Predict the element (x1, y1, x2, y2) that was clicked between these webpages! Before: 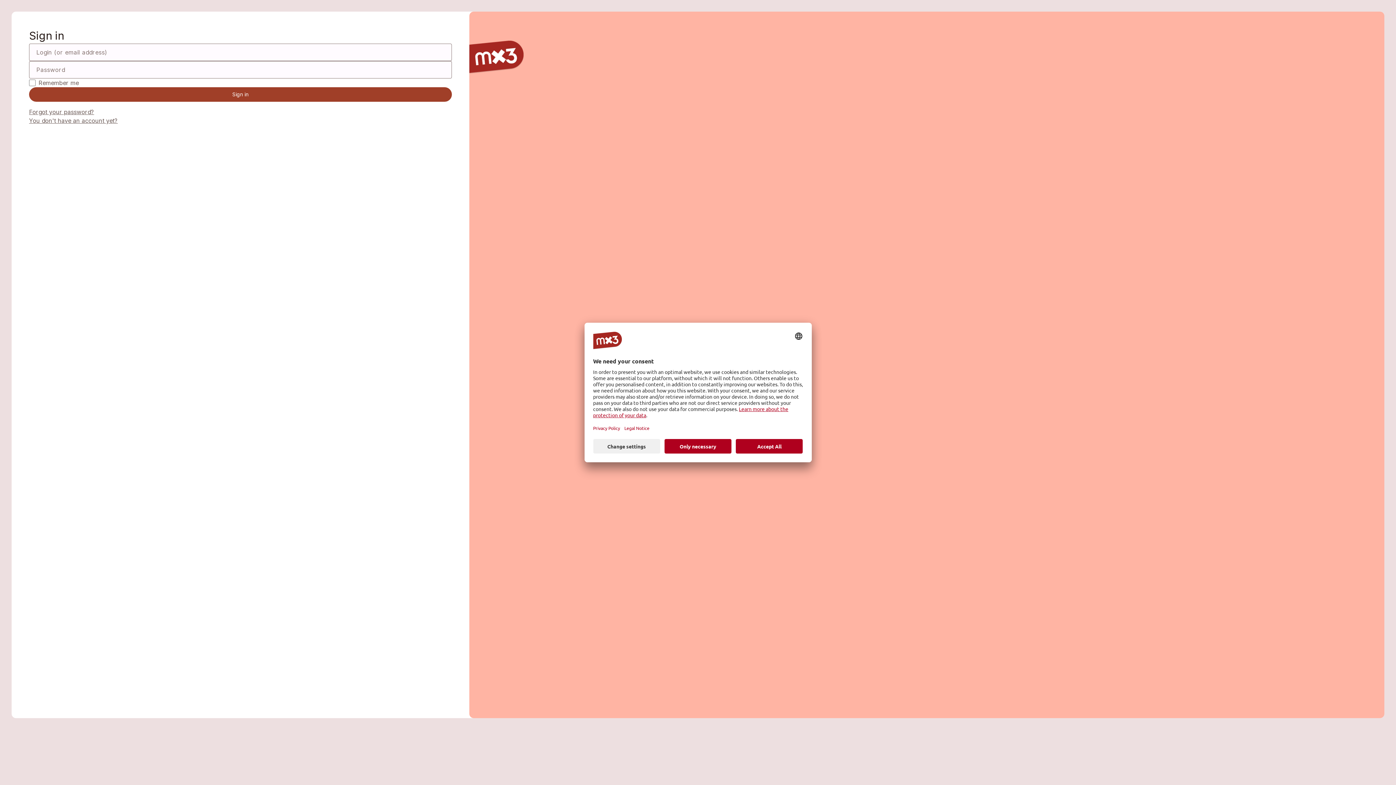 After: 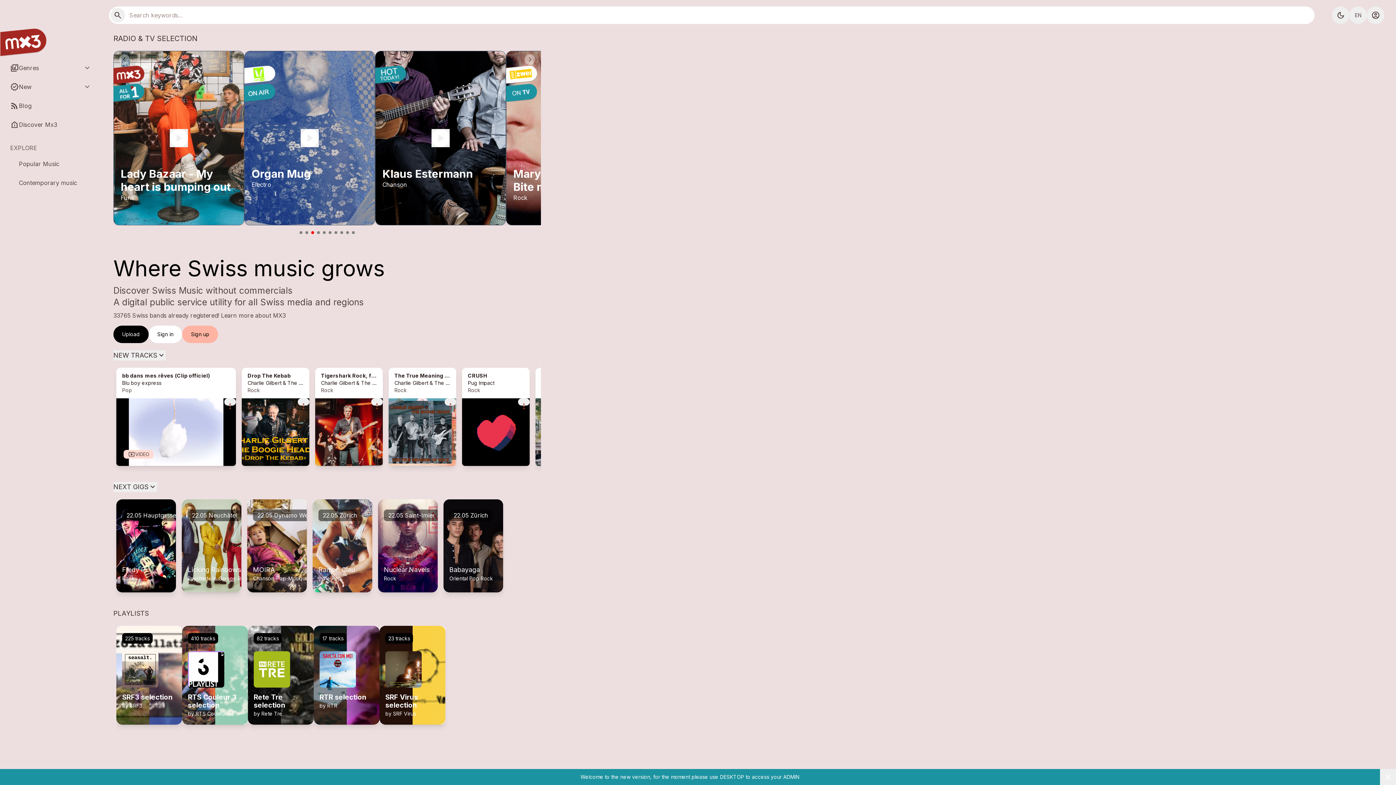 Action: bbox: (469, 40, 523, 747)